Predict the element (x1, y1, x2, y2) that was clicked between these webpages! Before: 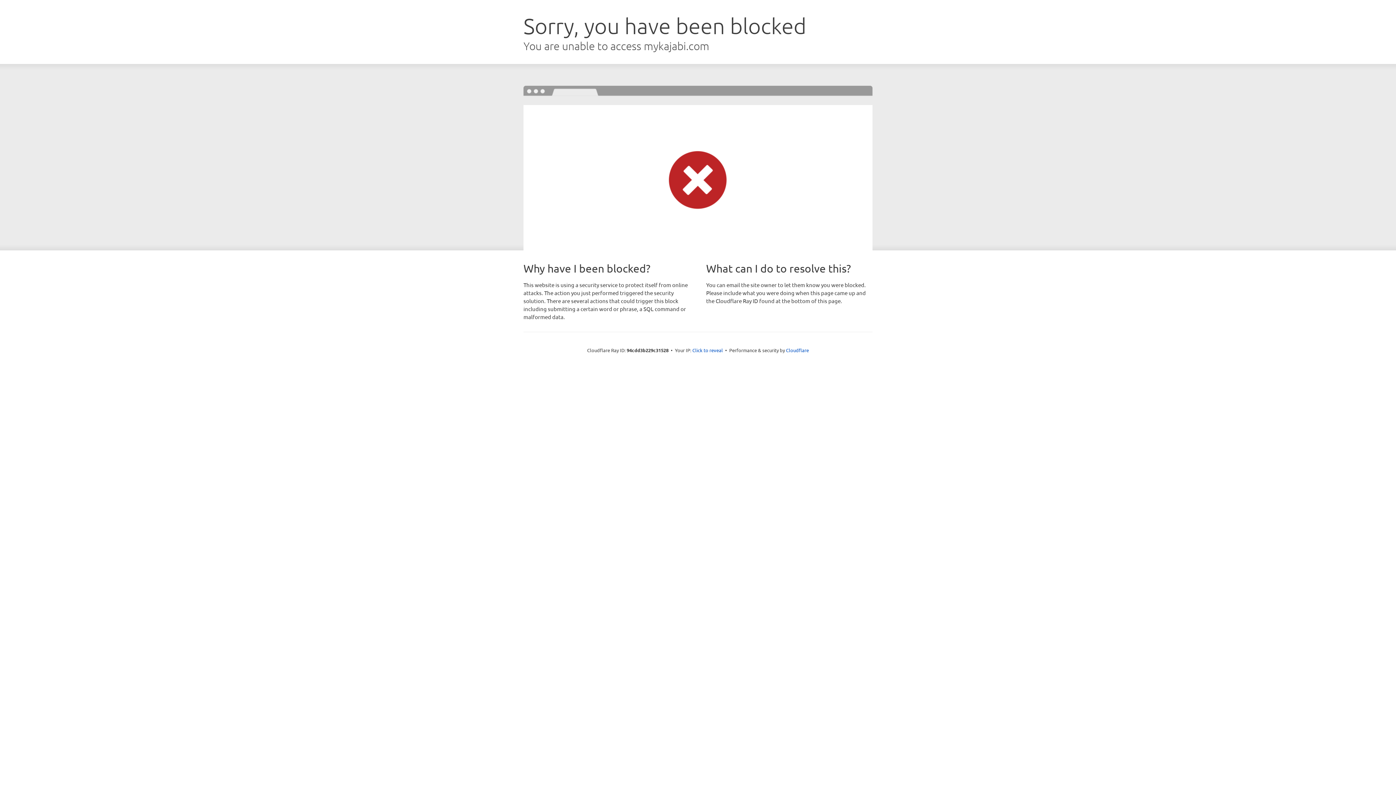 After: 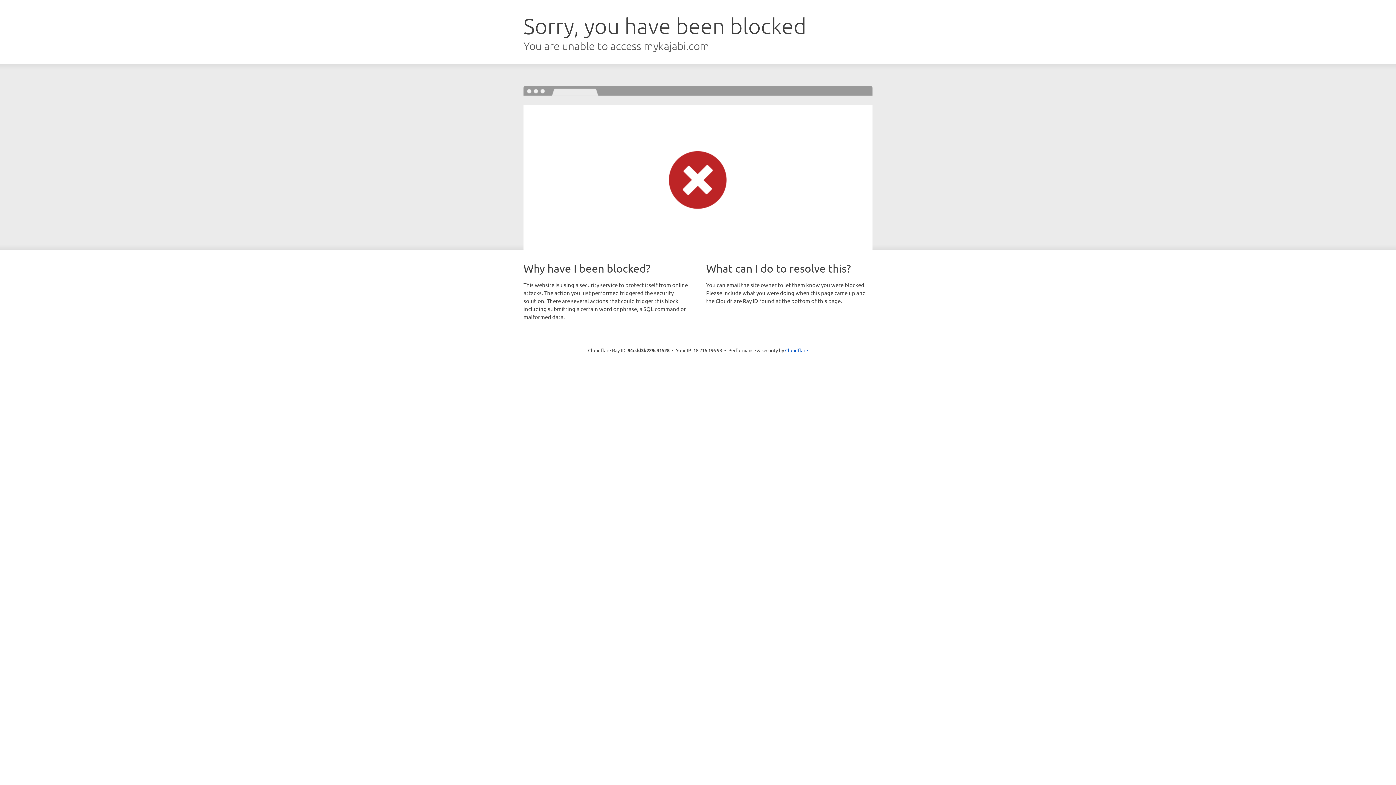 Action: bbox: (692, 346, 723, 353) label: Click to reveal